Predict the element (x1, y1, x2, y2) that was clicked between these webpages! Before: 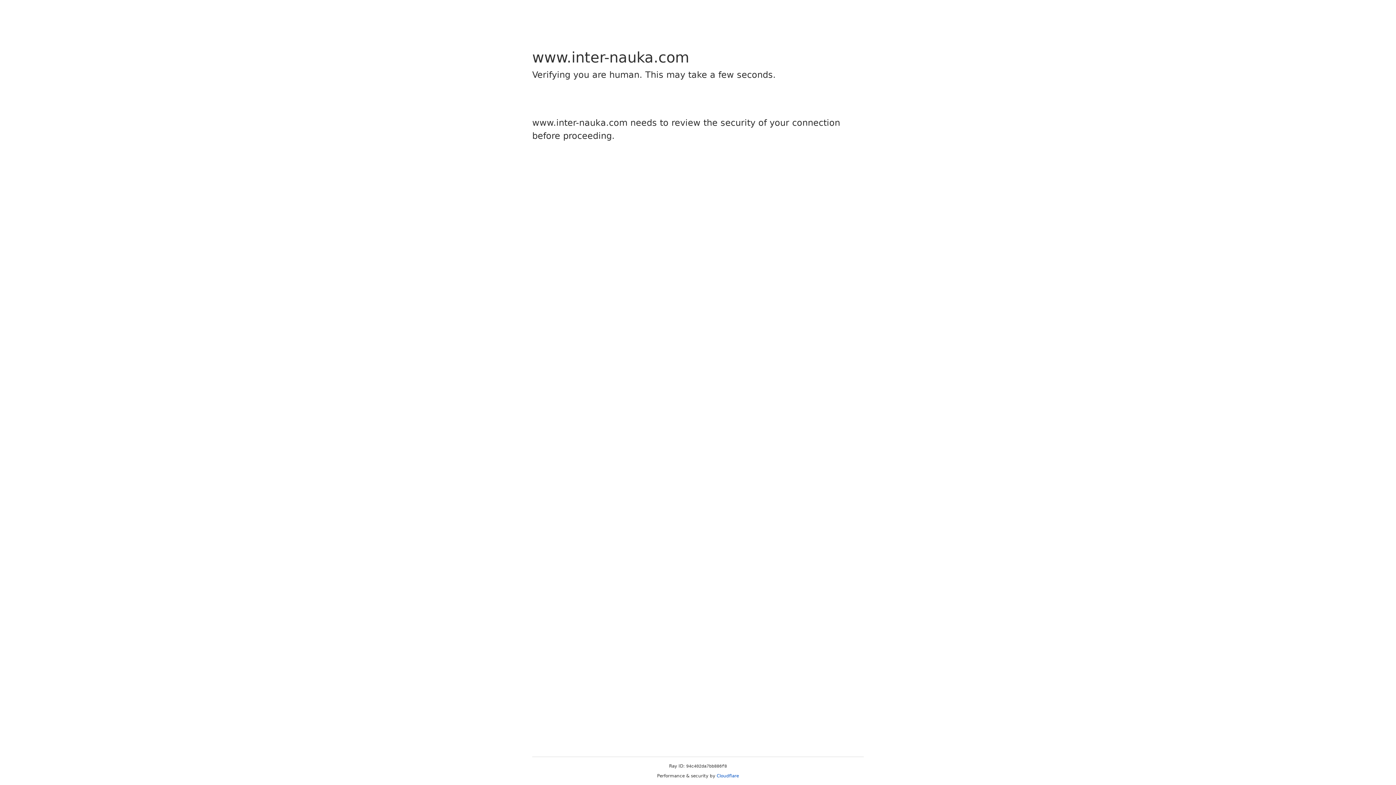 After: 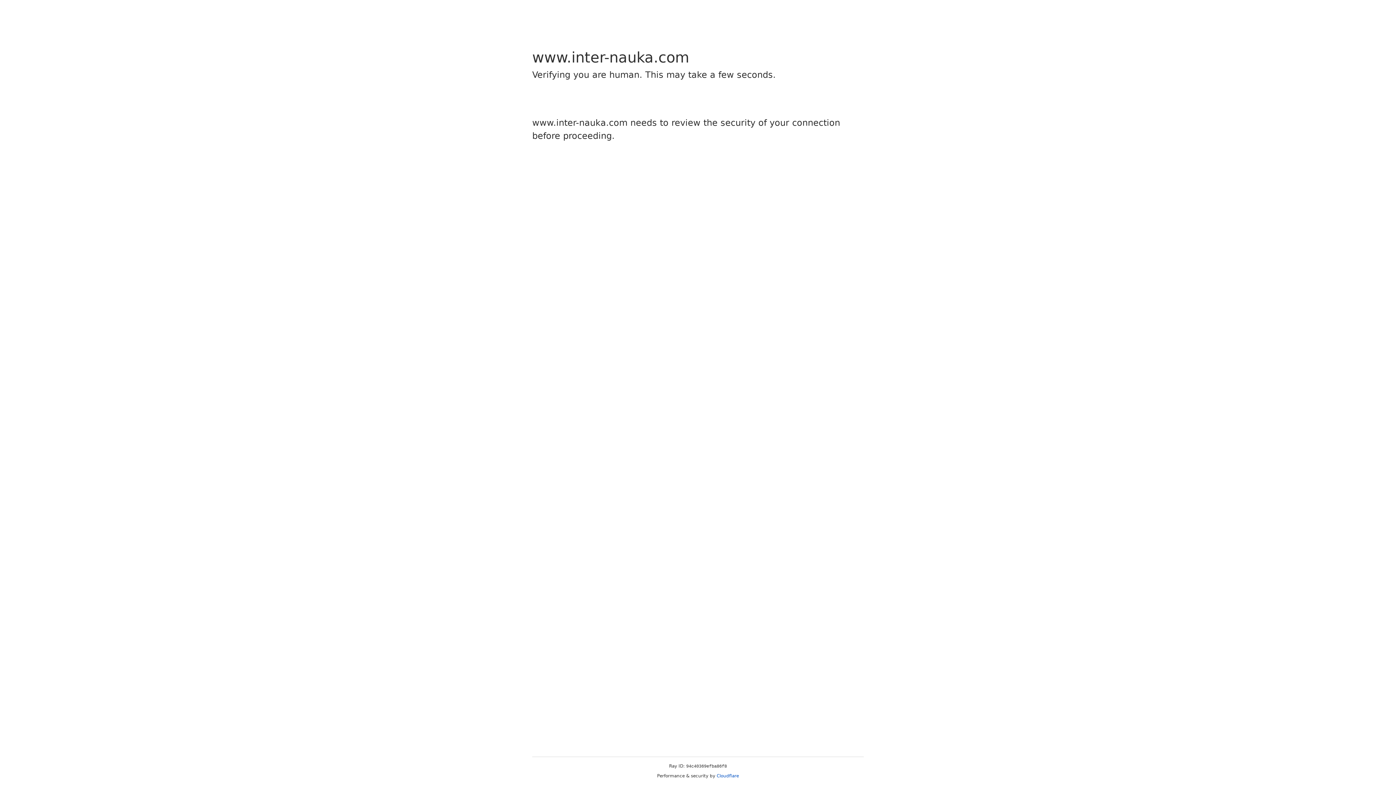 Action: label: Cloudflare bbox: (716, 773, 739, 778)